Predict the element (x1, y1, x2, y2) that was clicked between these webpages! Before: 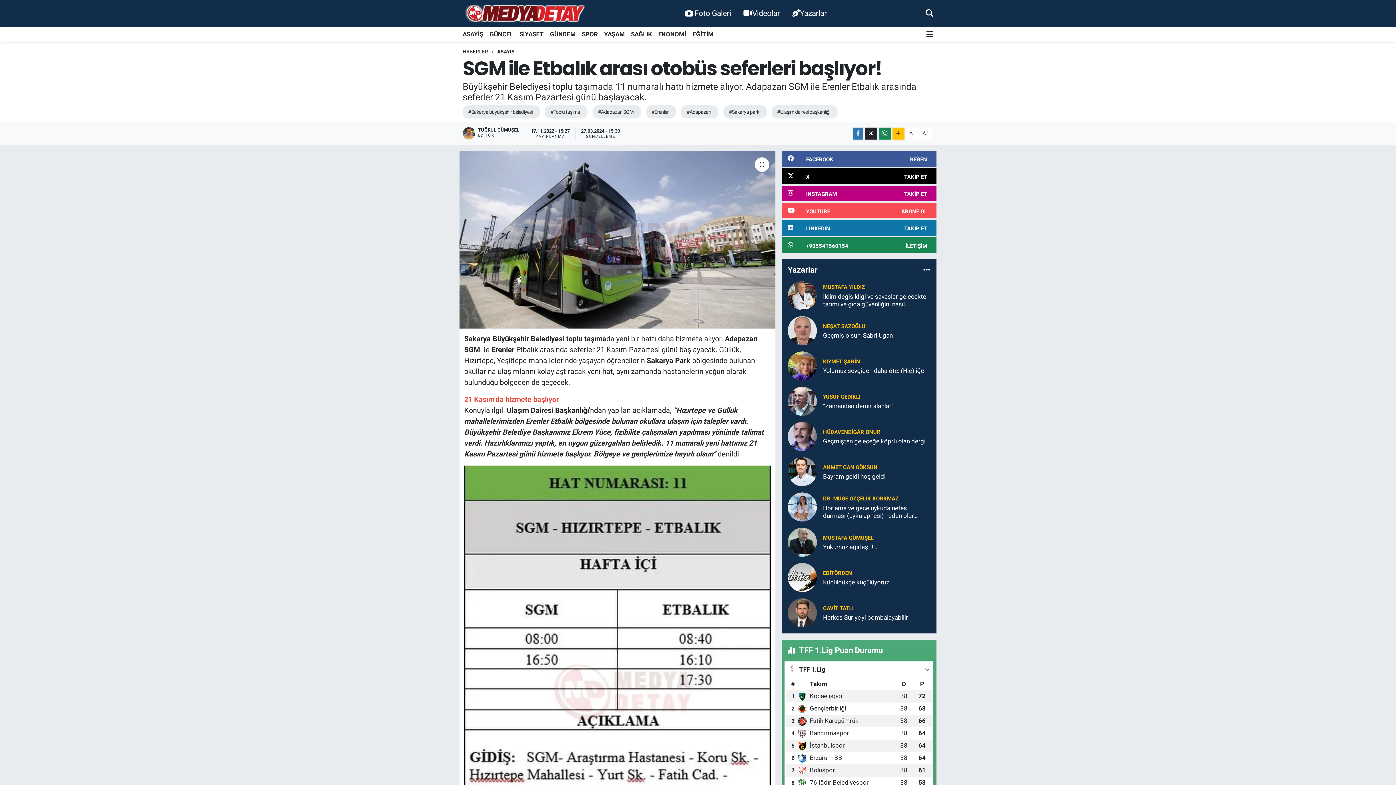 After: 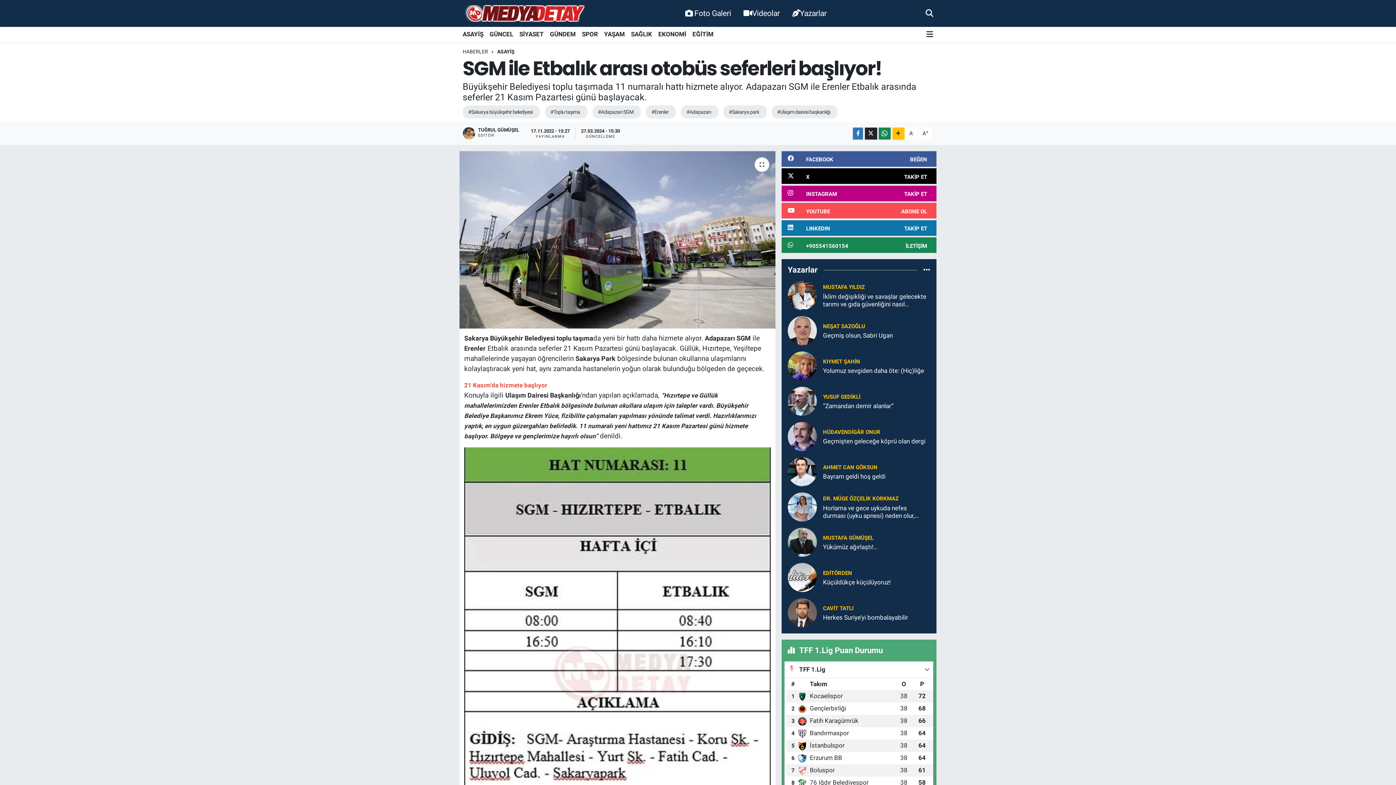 Action: bbox: (906, 127, 917, 139) label: A-